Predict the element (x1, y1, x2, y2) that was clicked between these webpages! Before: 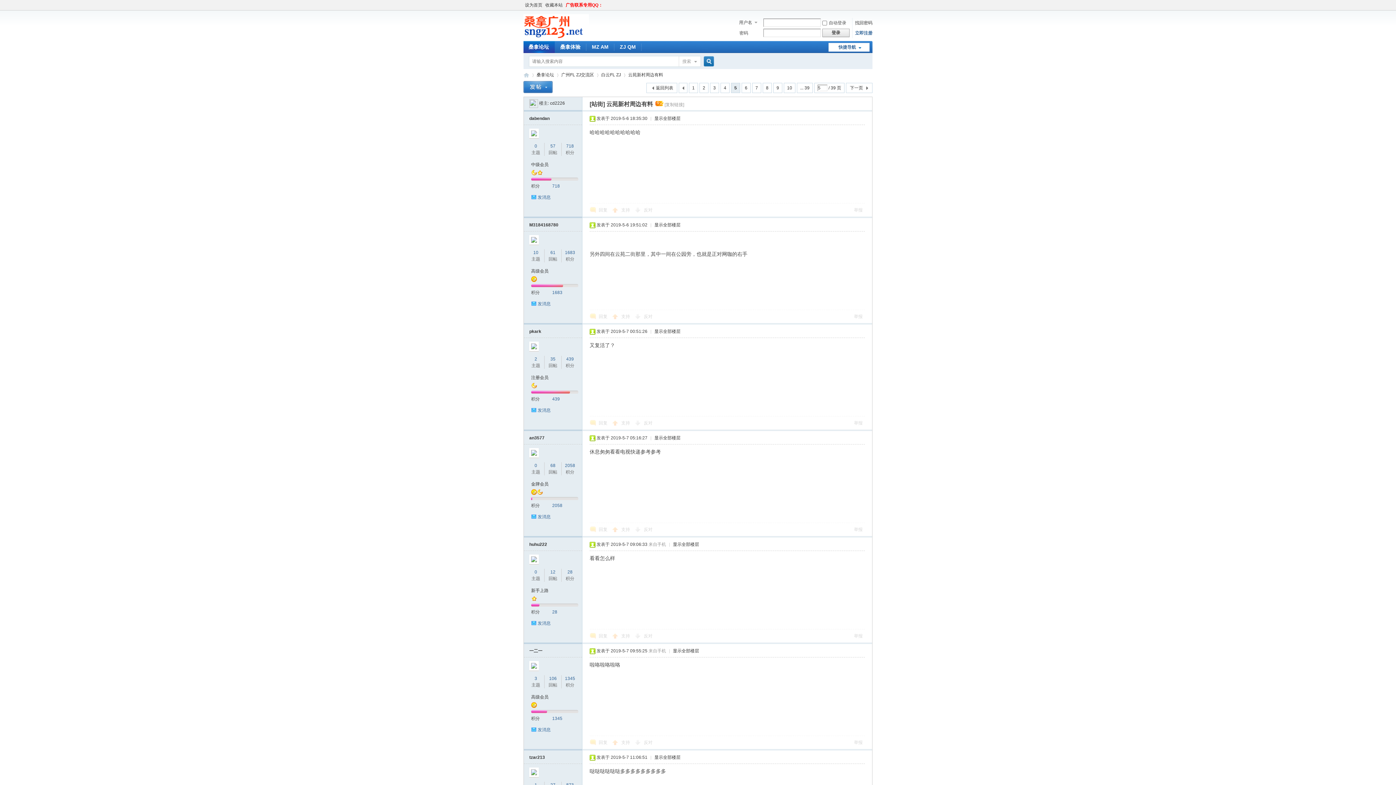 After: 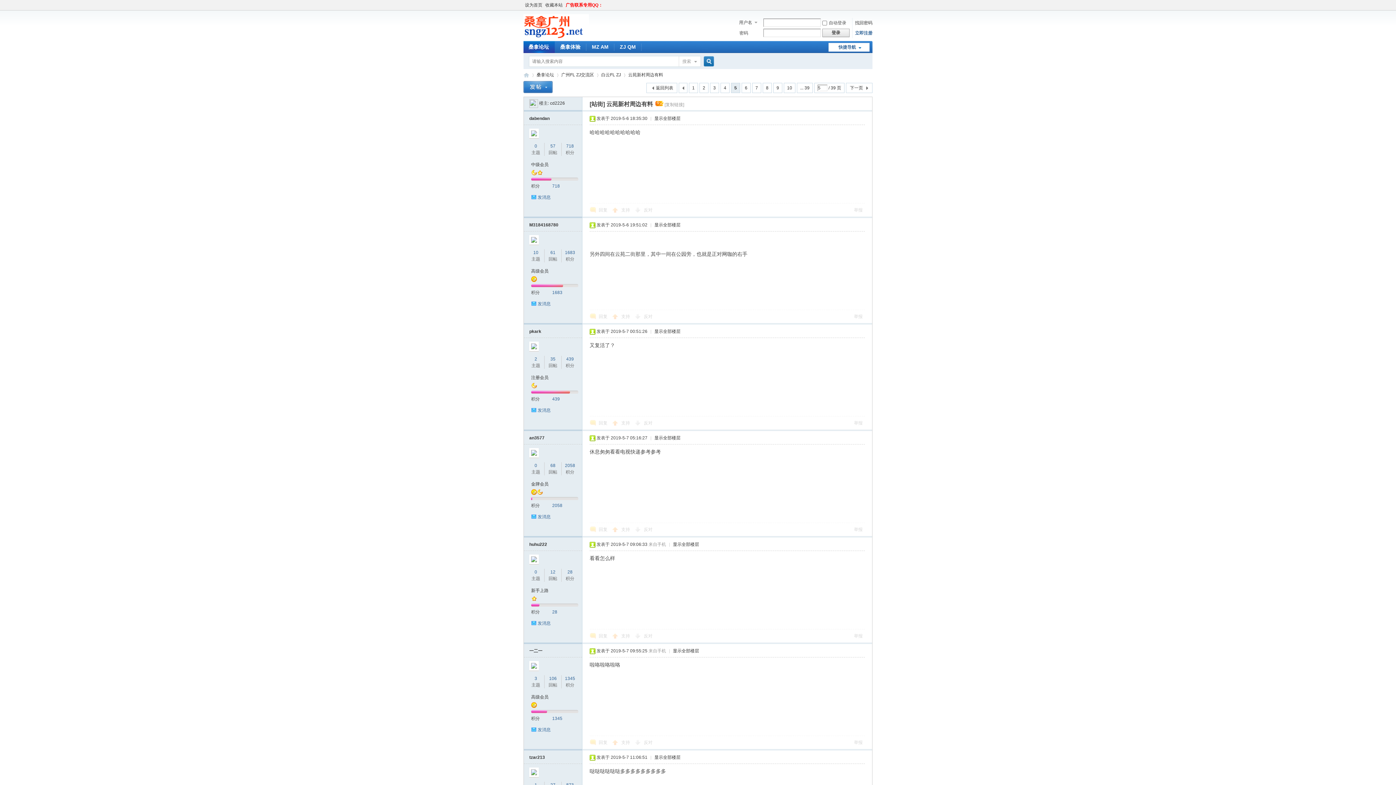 Action: bbox: (654, 116, 680, 121) label: 显示全部楼层